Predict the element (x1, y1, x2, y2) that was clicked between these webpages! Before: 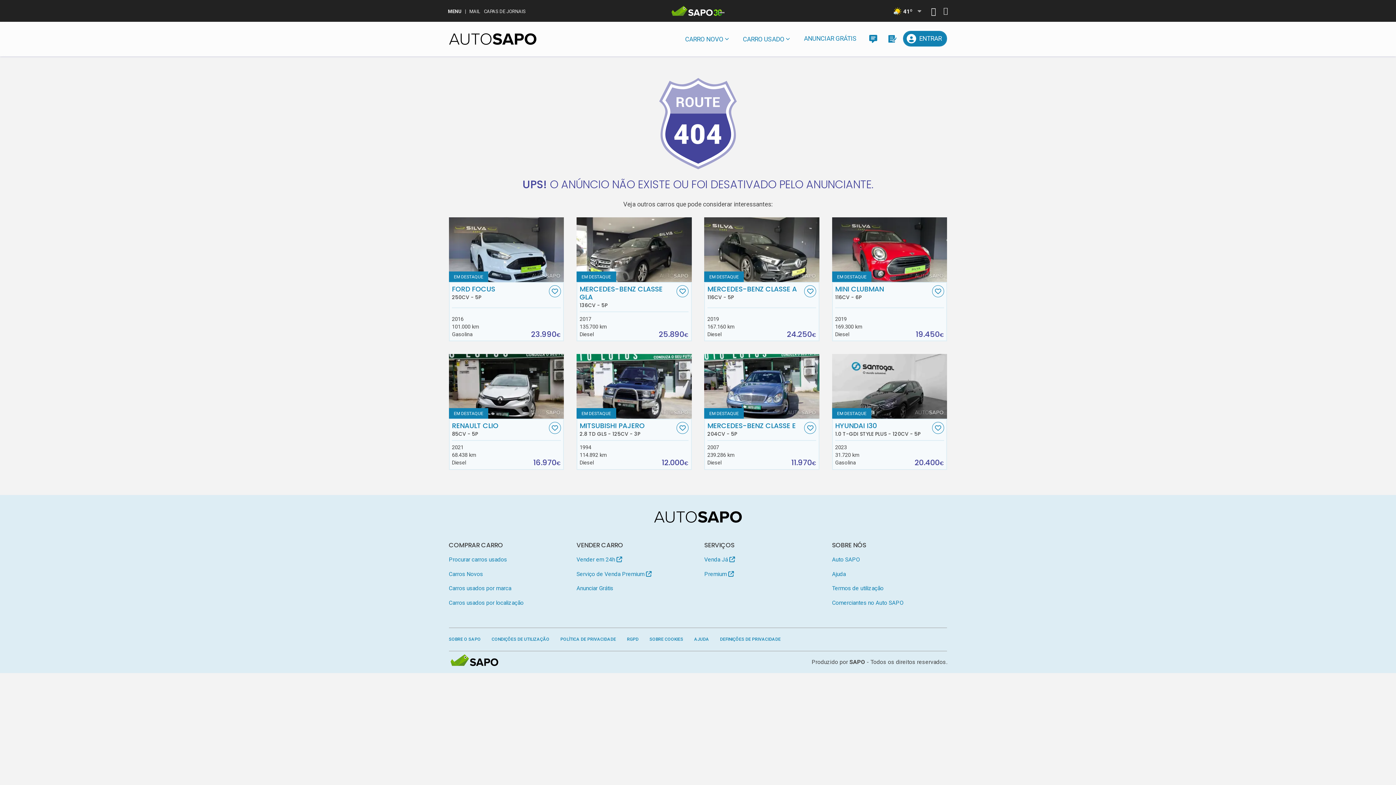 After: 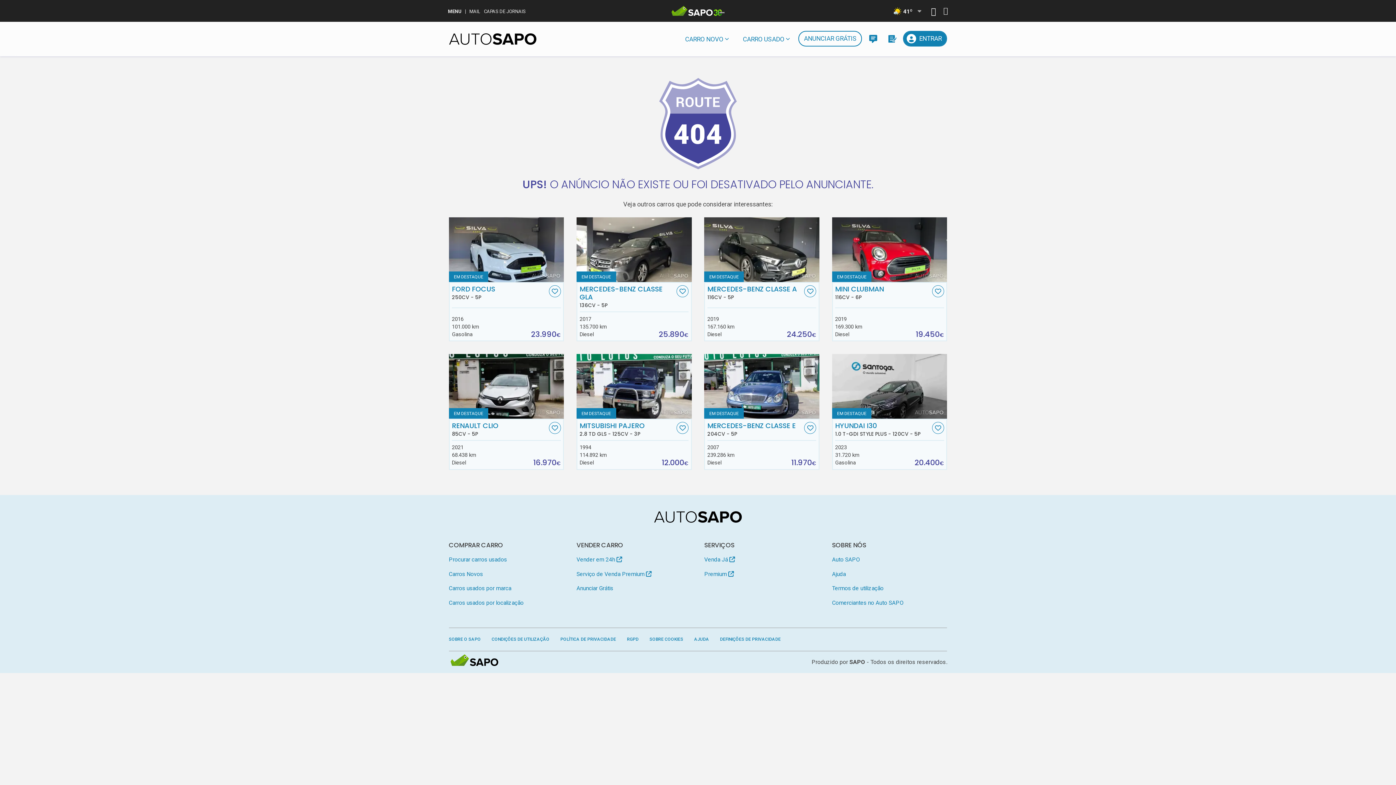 Action: label: ANUNCIAR GRÁTIS bbox: (798, 30, 862, 46)